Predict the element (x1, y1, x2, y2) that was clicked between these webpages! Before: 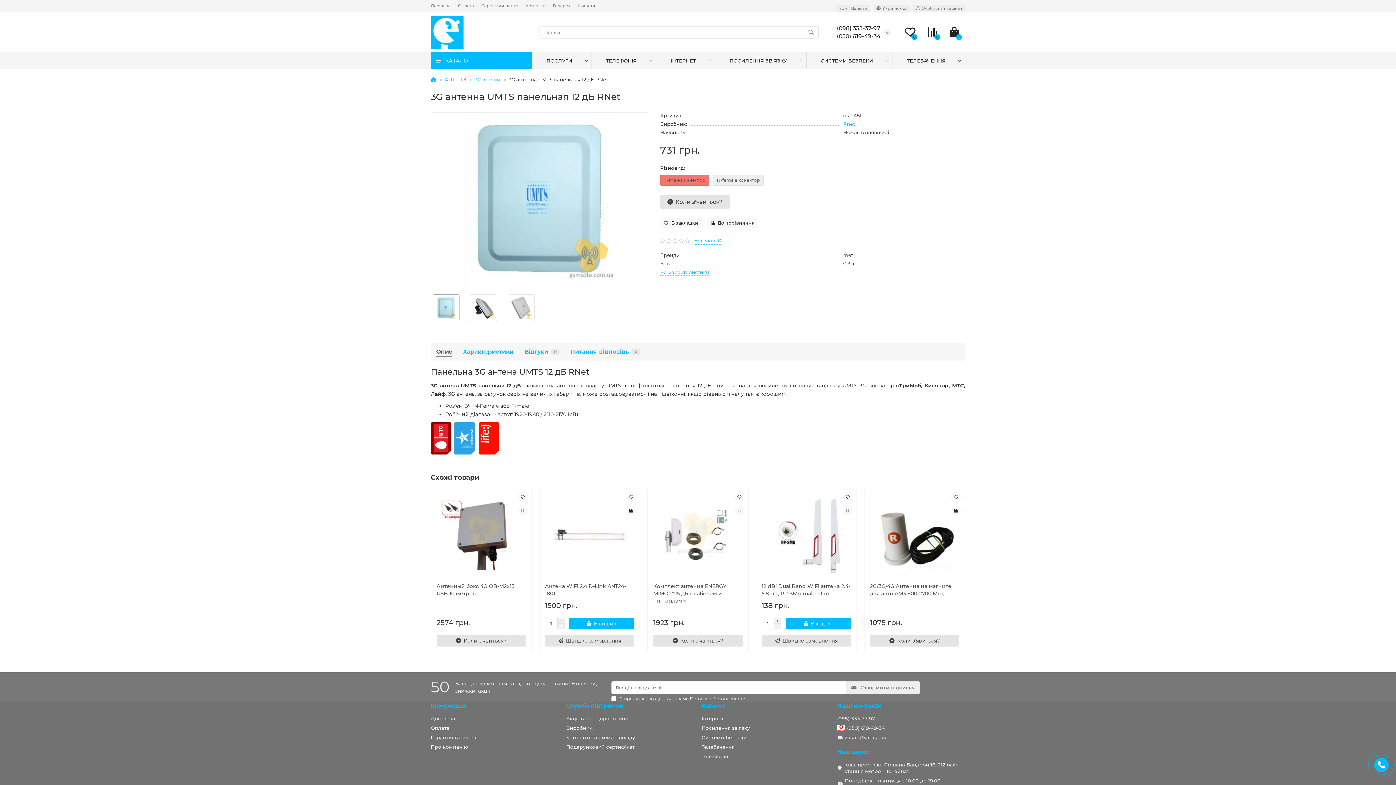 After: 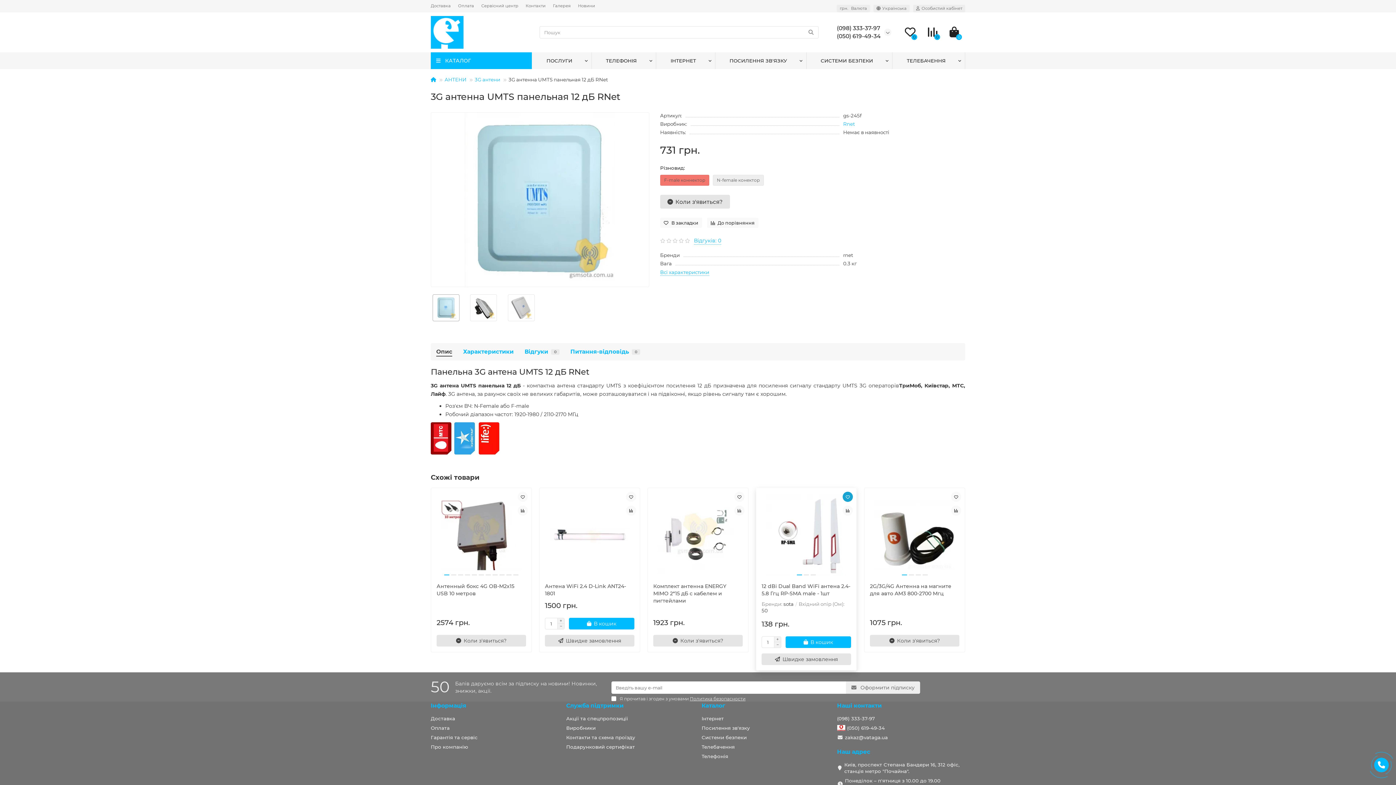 Action: bbox: (842, 492, 853, 502)